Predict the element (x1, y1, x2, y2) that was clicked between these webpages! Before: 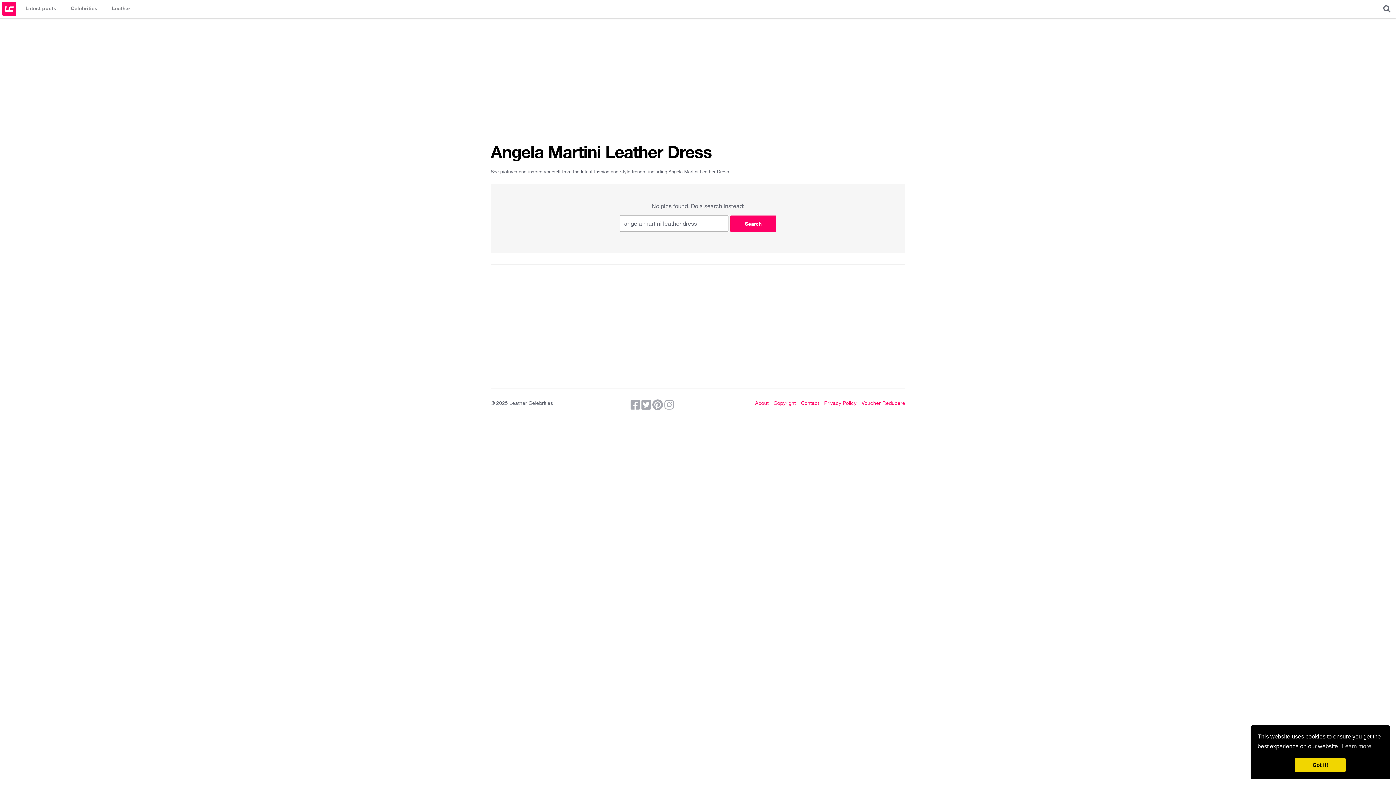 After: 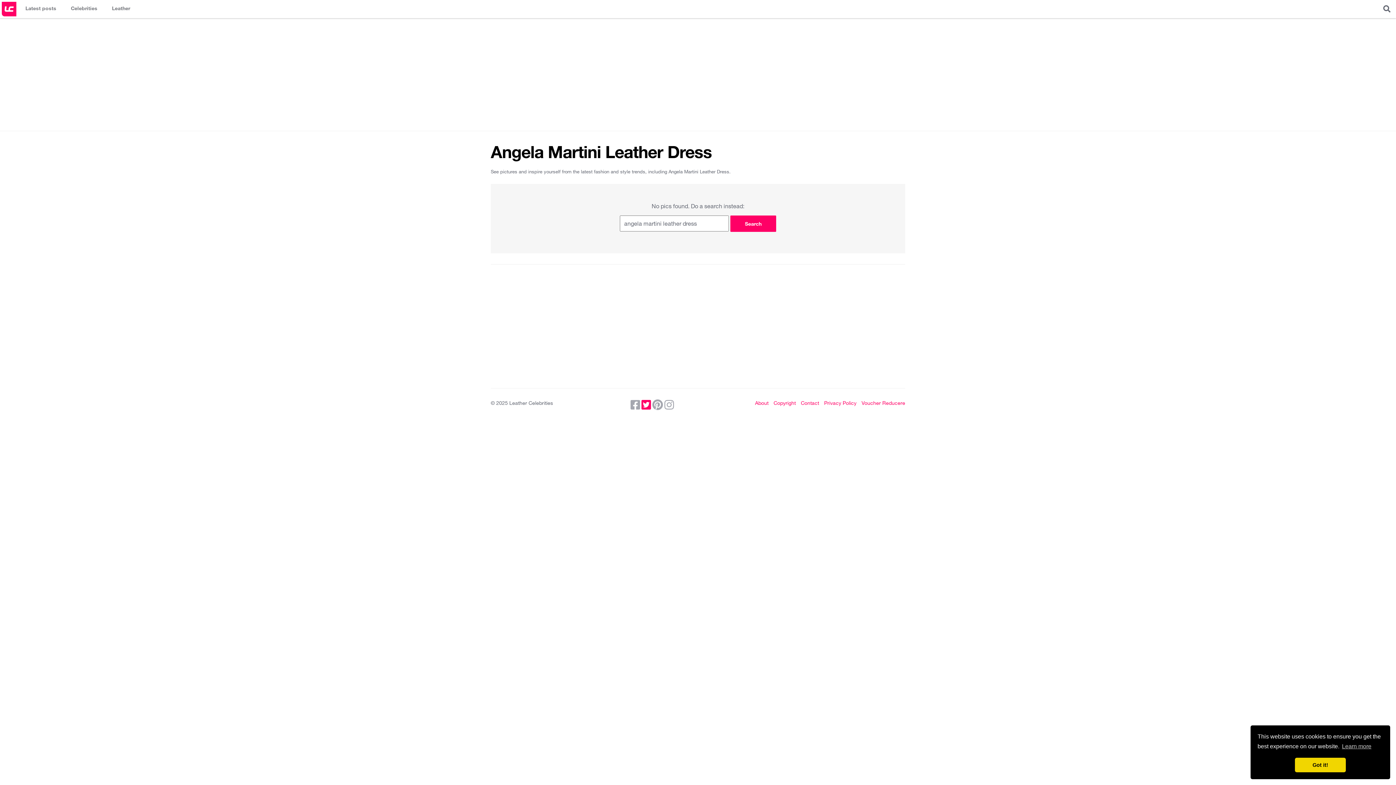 Action: bbox: (641, 399, 651, 410)